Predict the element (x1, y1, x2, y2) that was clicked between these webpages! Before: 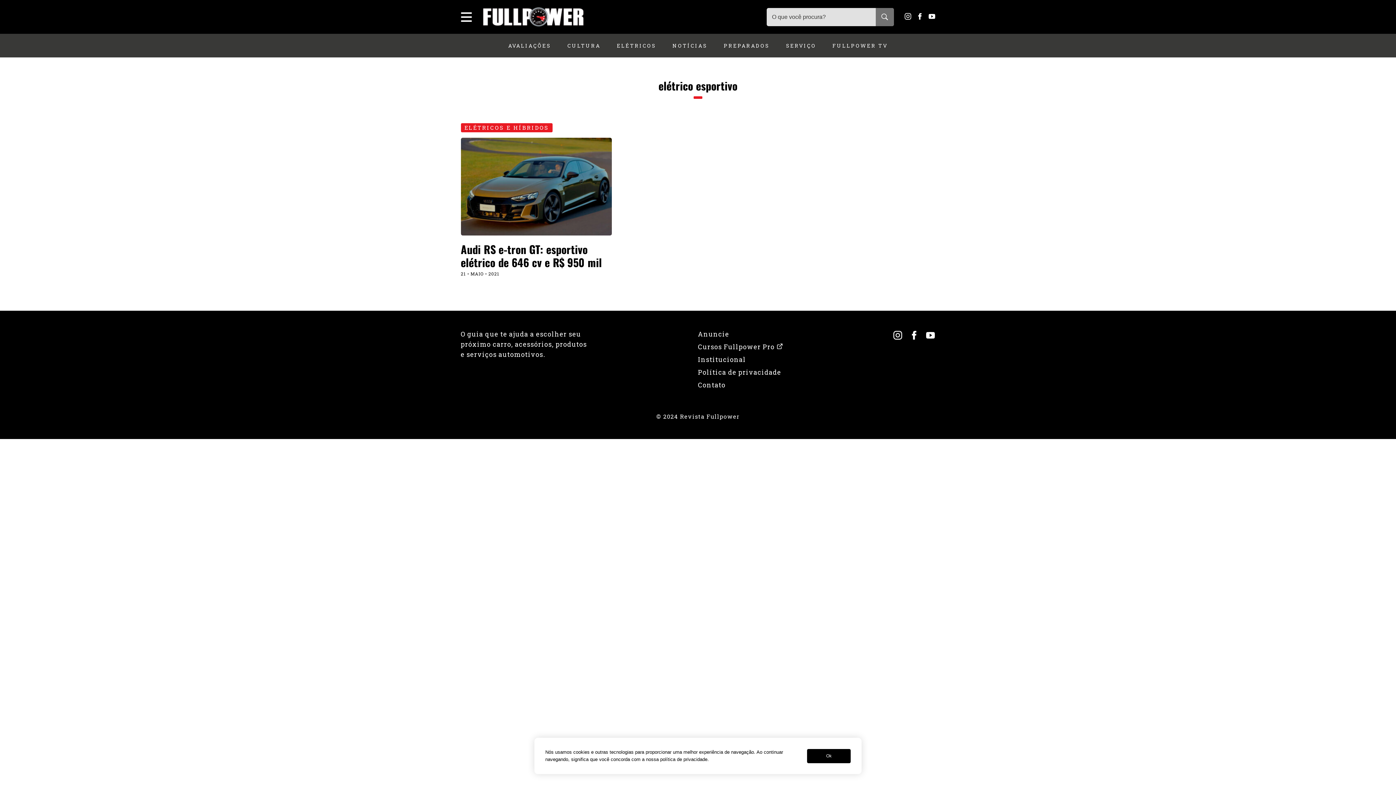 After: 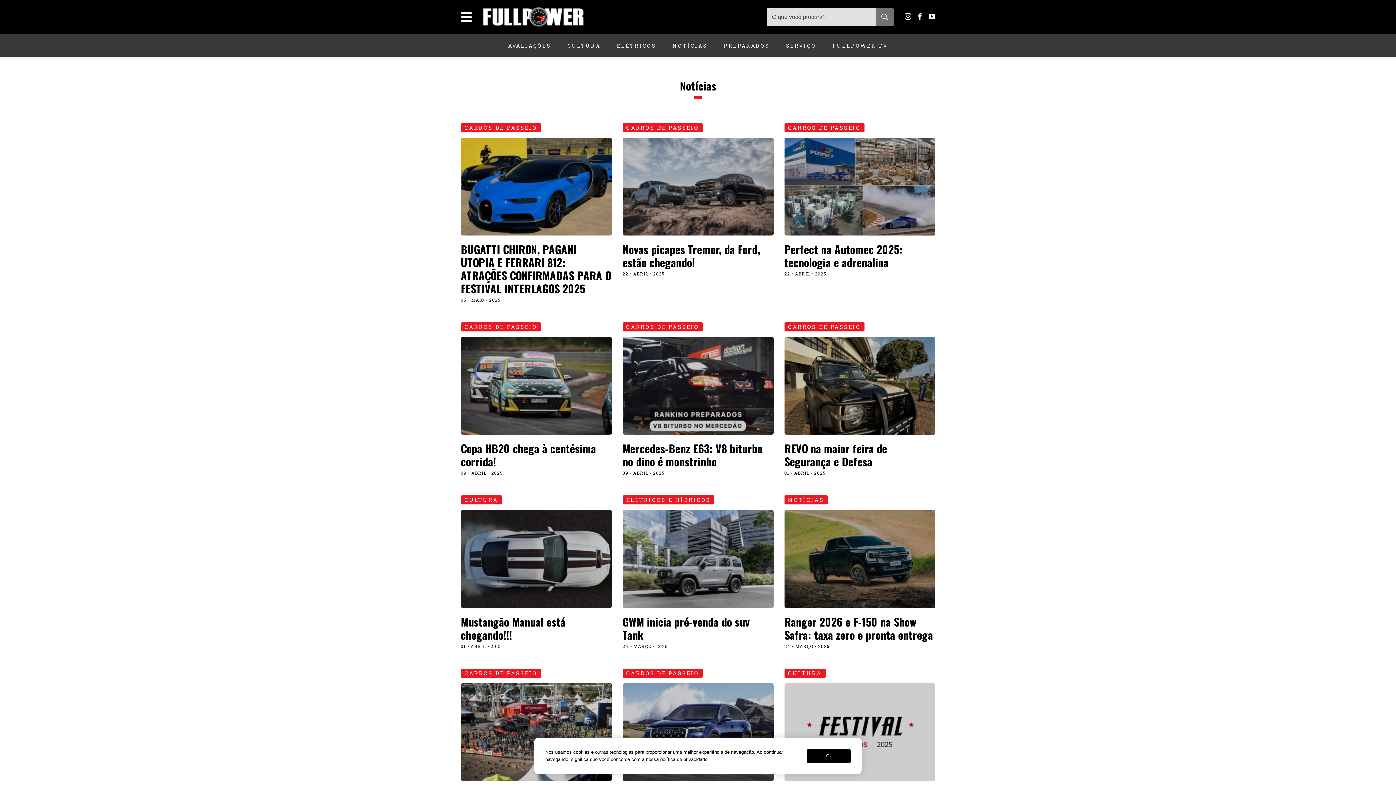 Action: bbox: (667, 39, 713, 51) label: NOTÍCIAS